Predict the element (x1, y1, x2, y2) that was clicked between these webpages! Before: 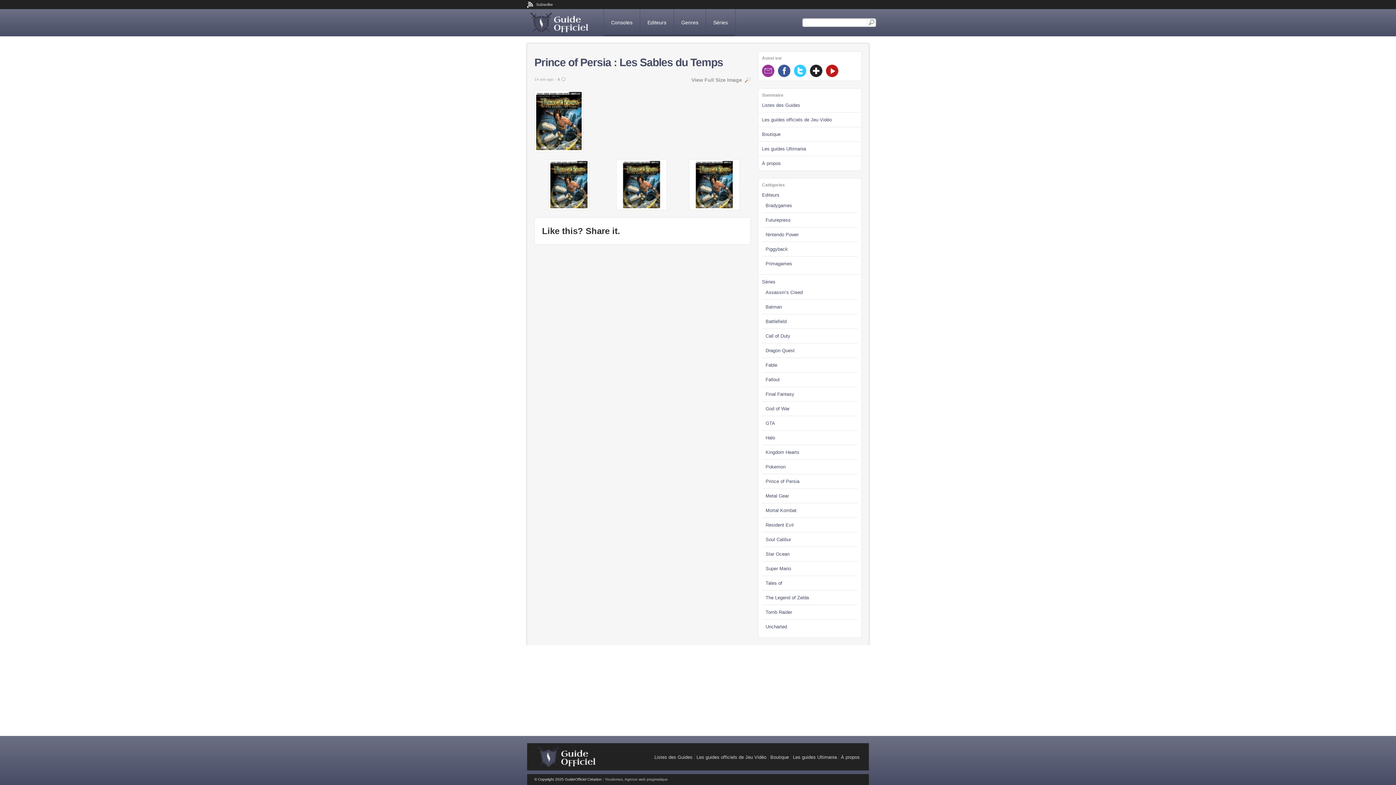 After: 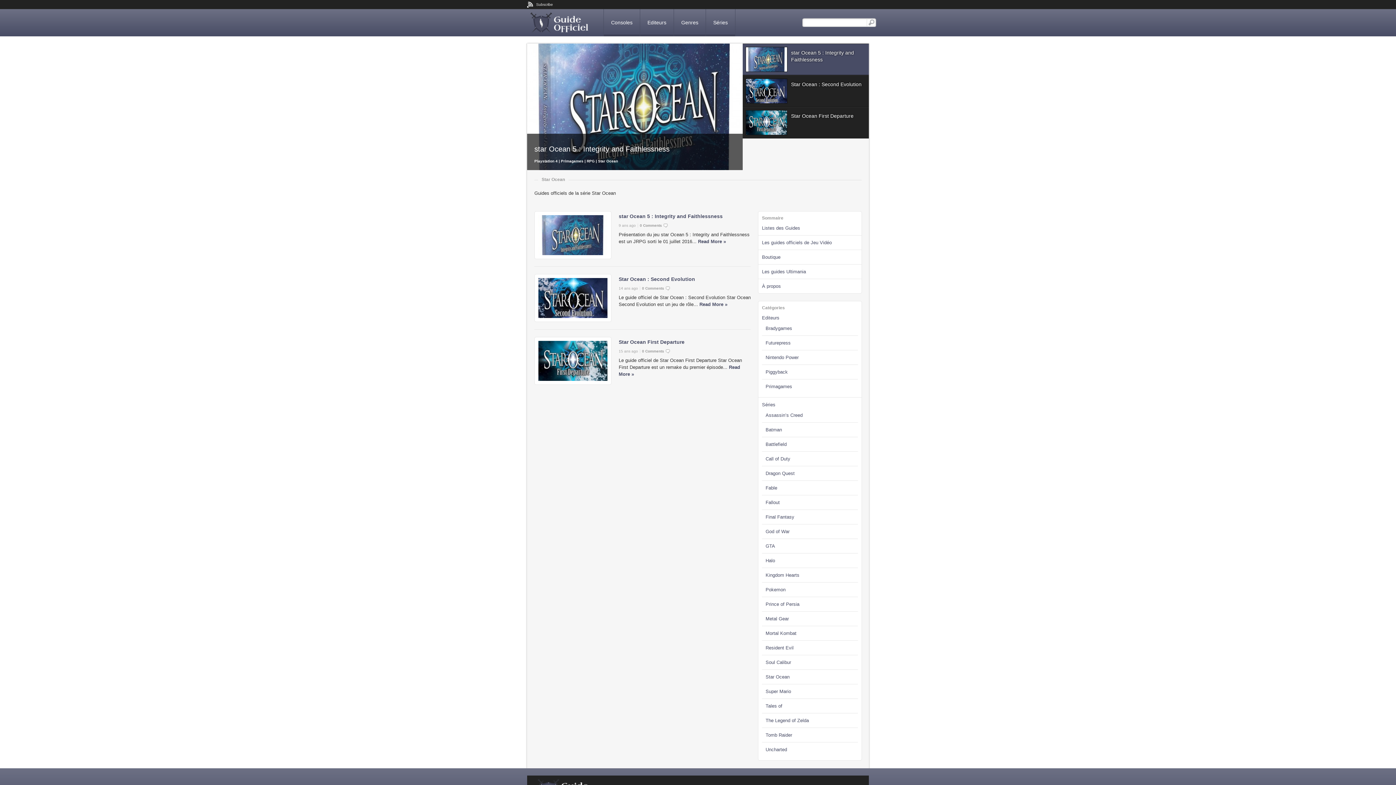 Action: bbox: (765, 551, 789, 557) label: Star Ocean